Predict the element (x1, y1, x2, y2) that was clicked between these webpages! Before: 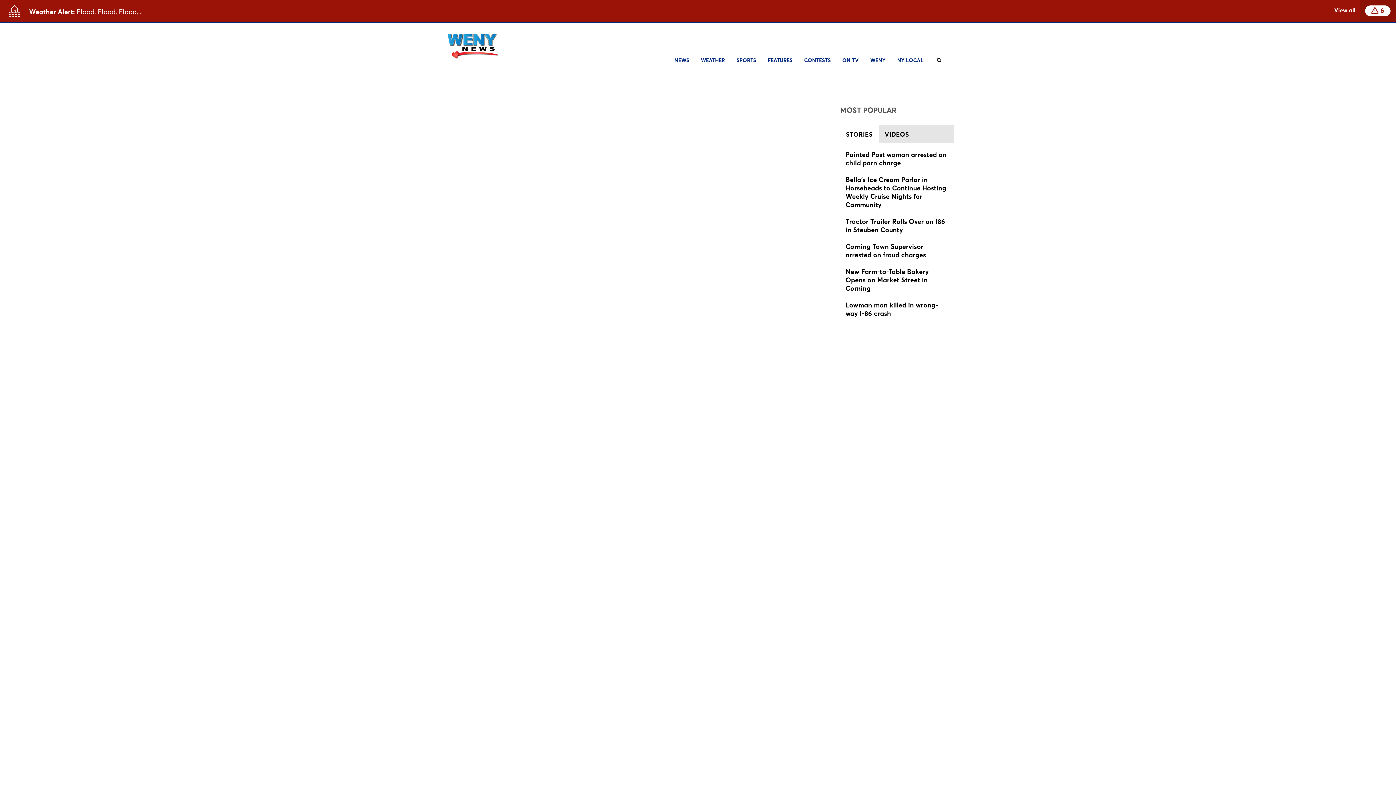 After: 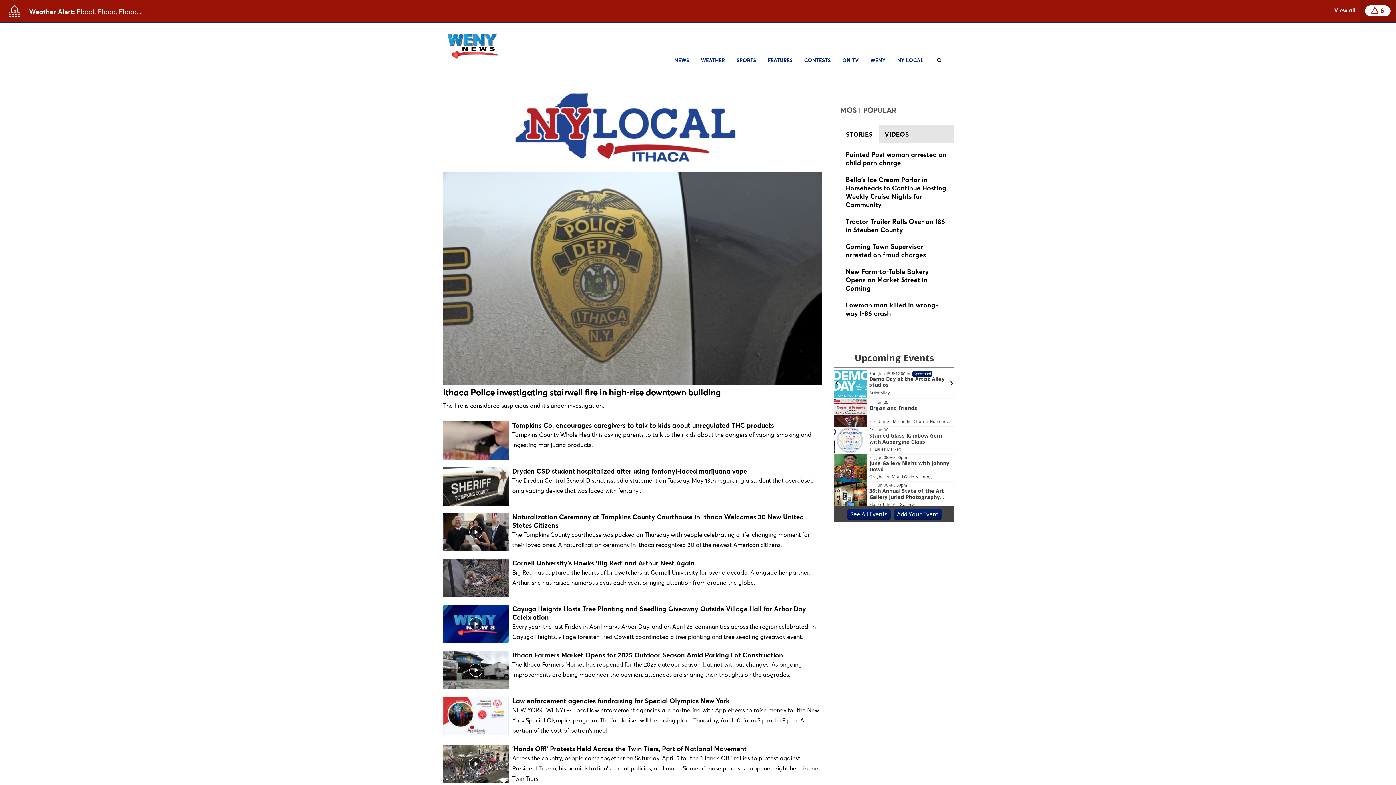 Action: bbox: (891, 49, 929, 71) label: NY LOCAL